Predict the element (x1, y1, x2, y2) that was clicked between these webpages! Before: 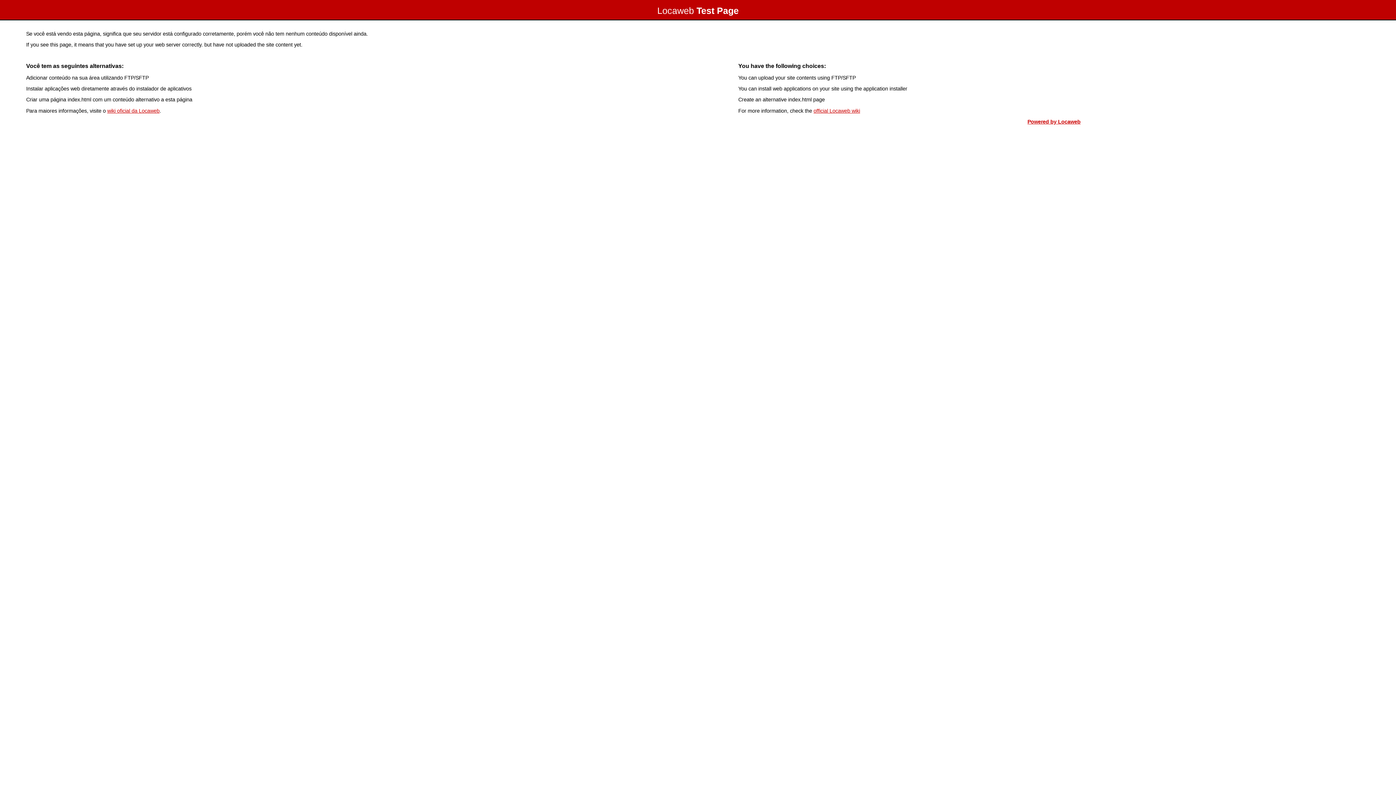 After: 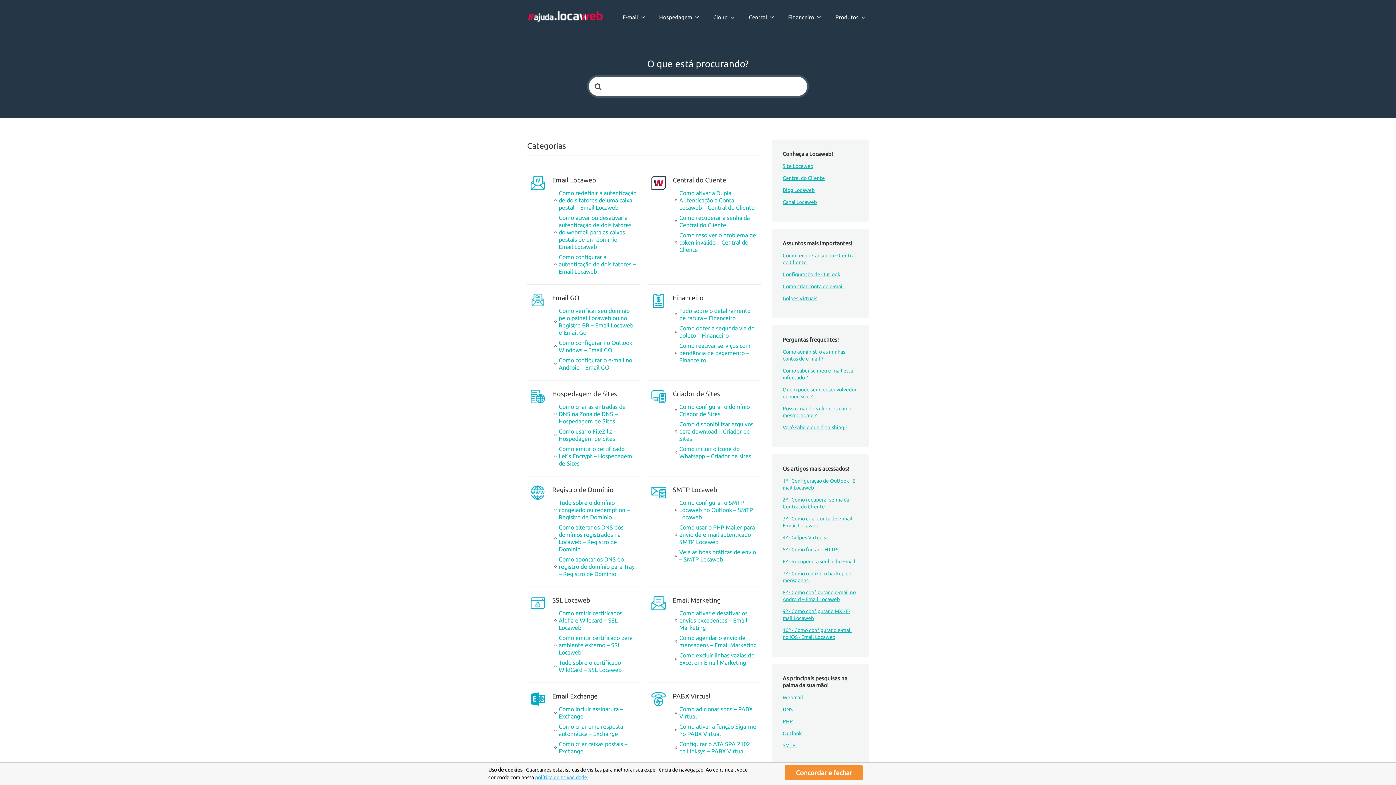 Action: bbox: (107, 107, 159, 113) label: wiki oficial da Locaweb